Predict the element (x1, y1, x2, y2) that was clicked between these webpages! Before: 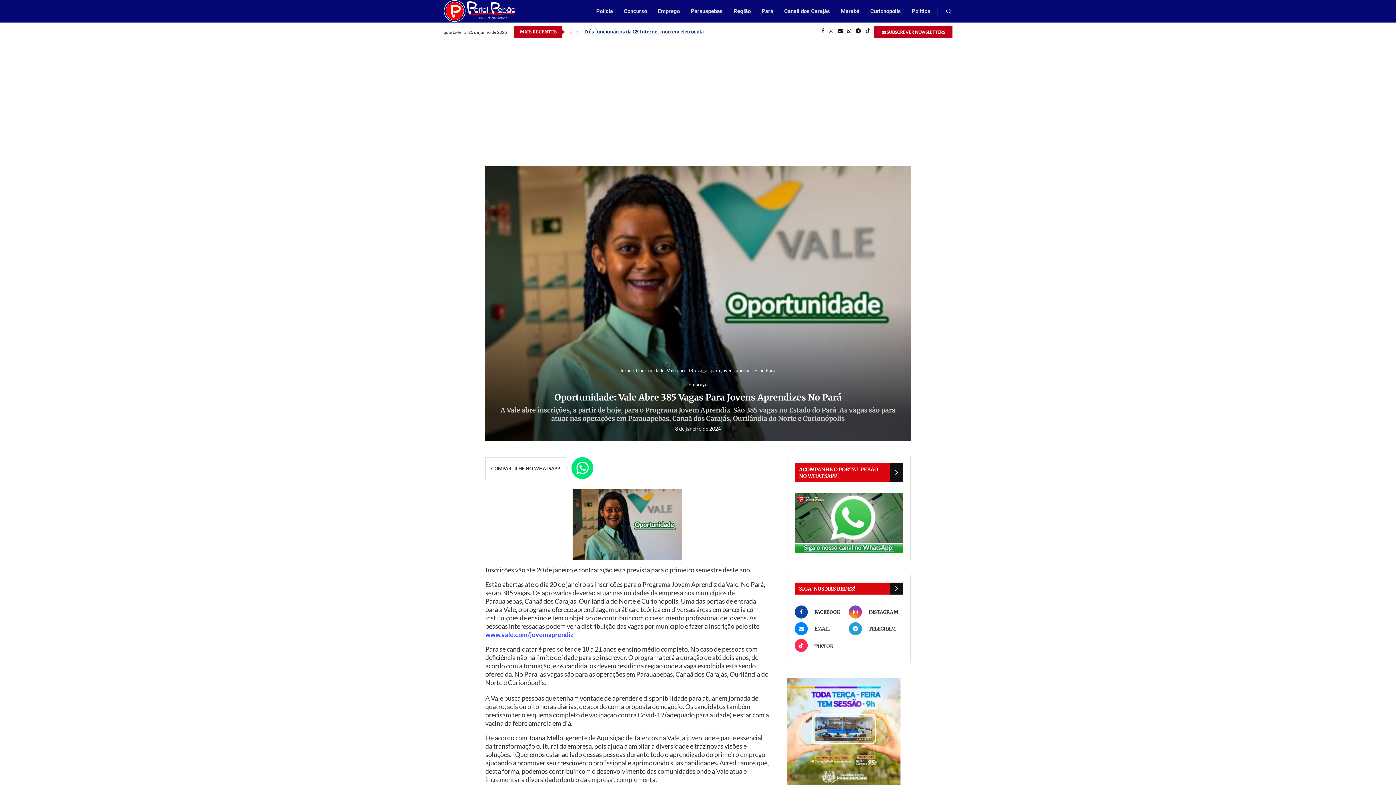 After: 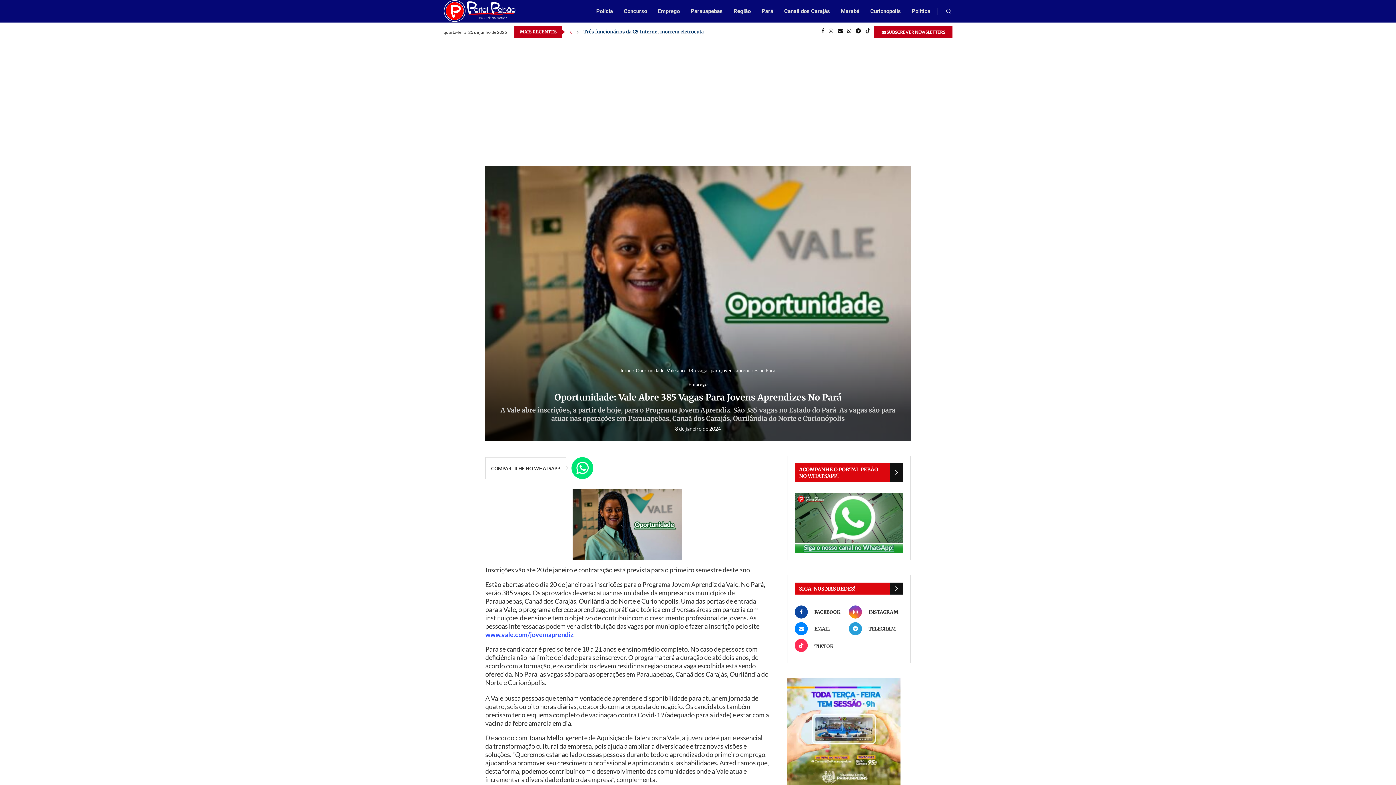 Action: label: Previous bbox: (568, 26, 573, 37)